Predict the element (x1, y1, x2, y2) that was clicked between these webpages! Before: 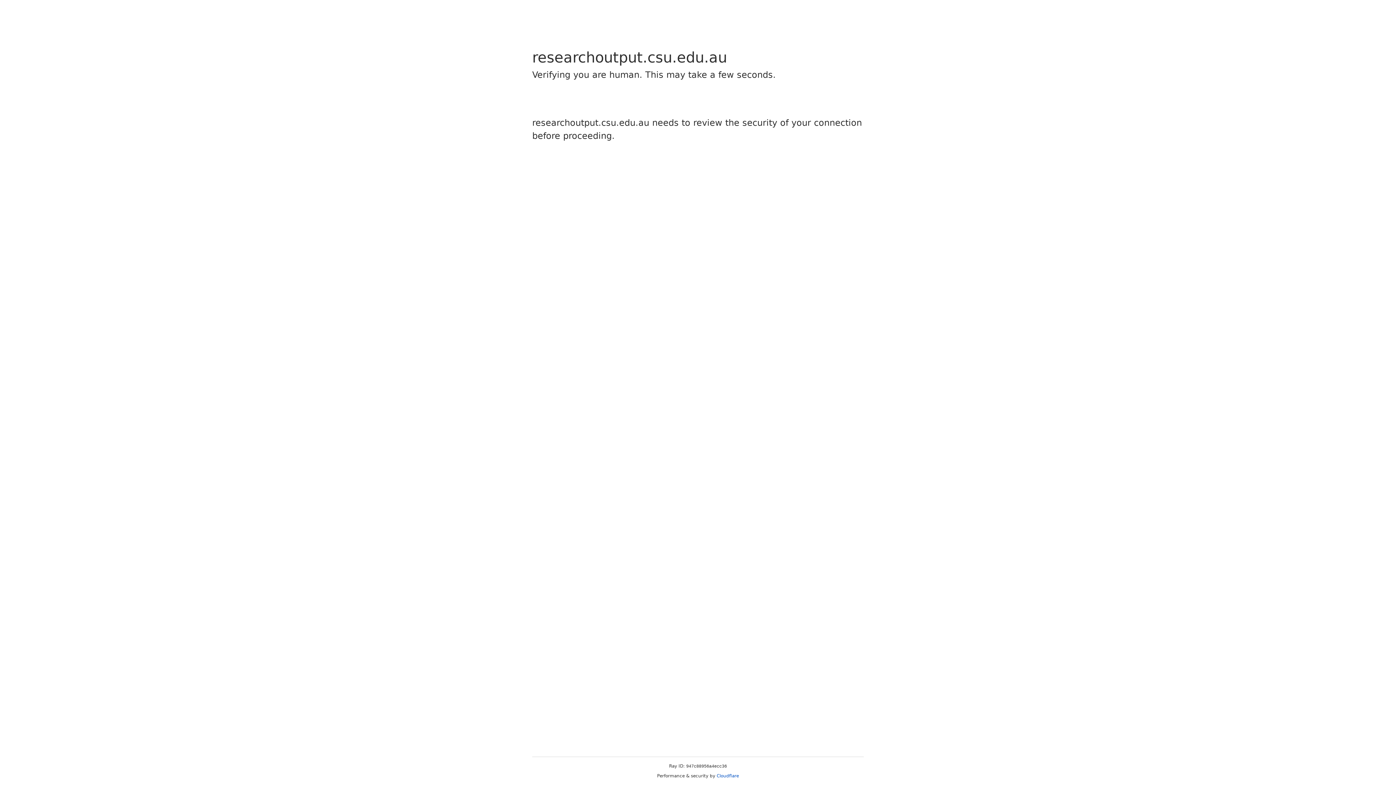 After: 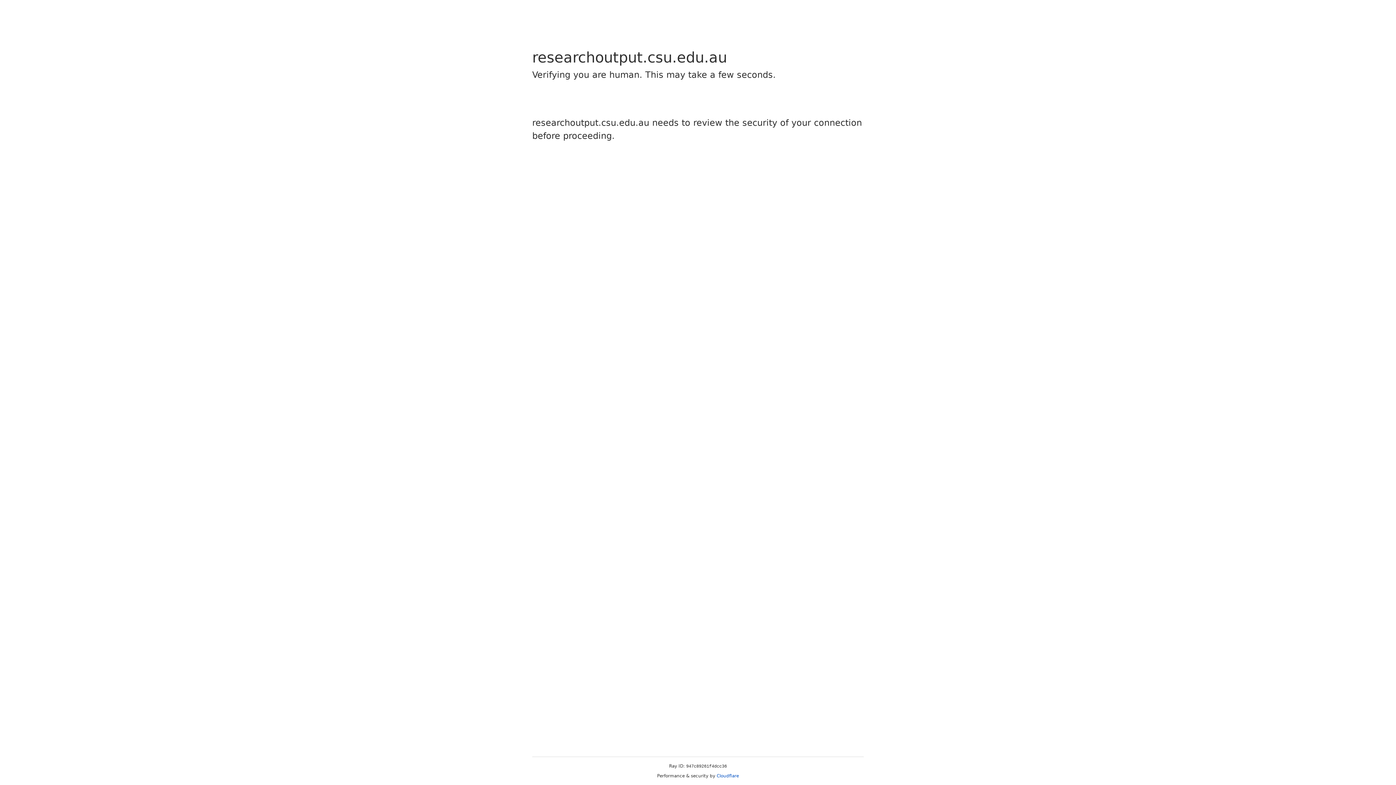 Action: label: Cloudflare bbox: (716, 773, 739, 778)